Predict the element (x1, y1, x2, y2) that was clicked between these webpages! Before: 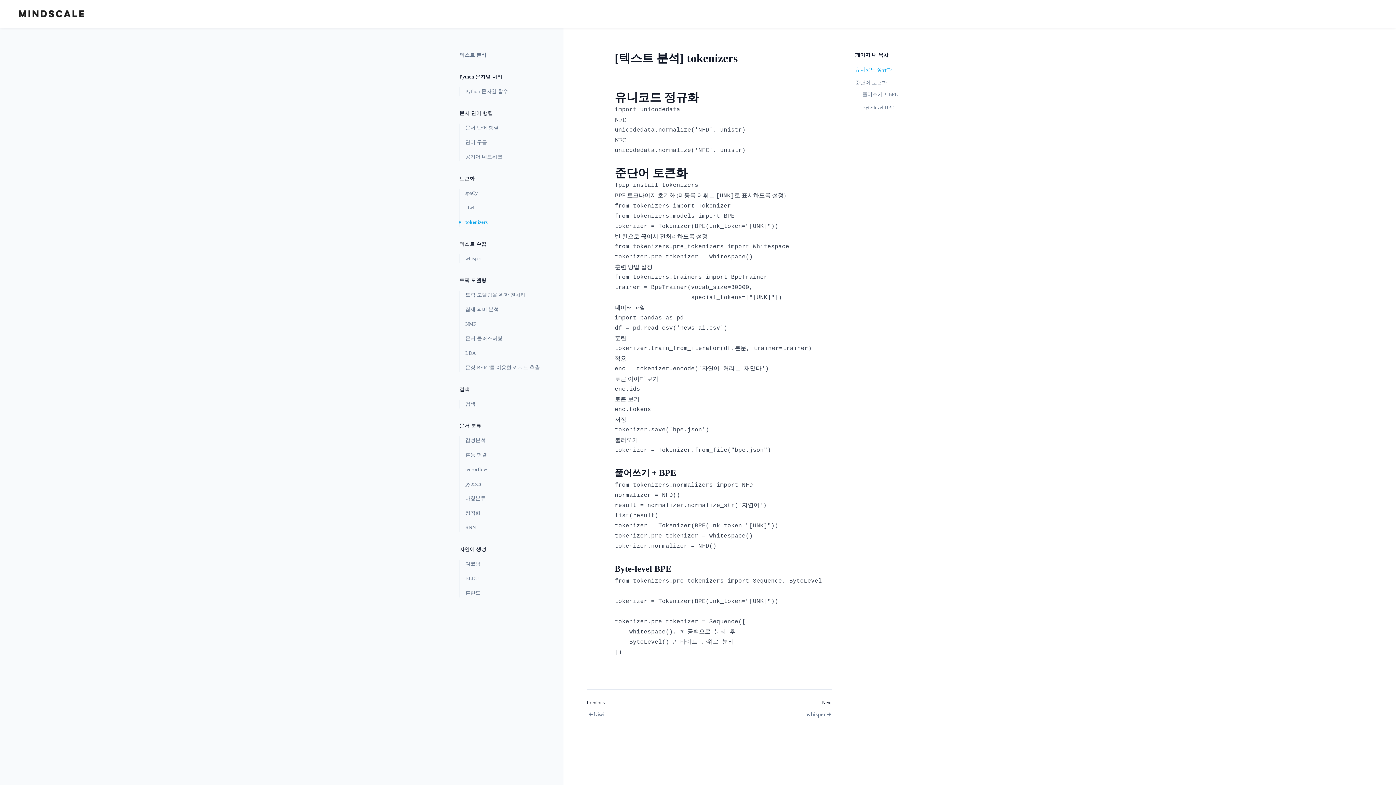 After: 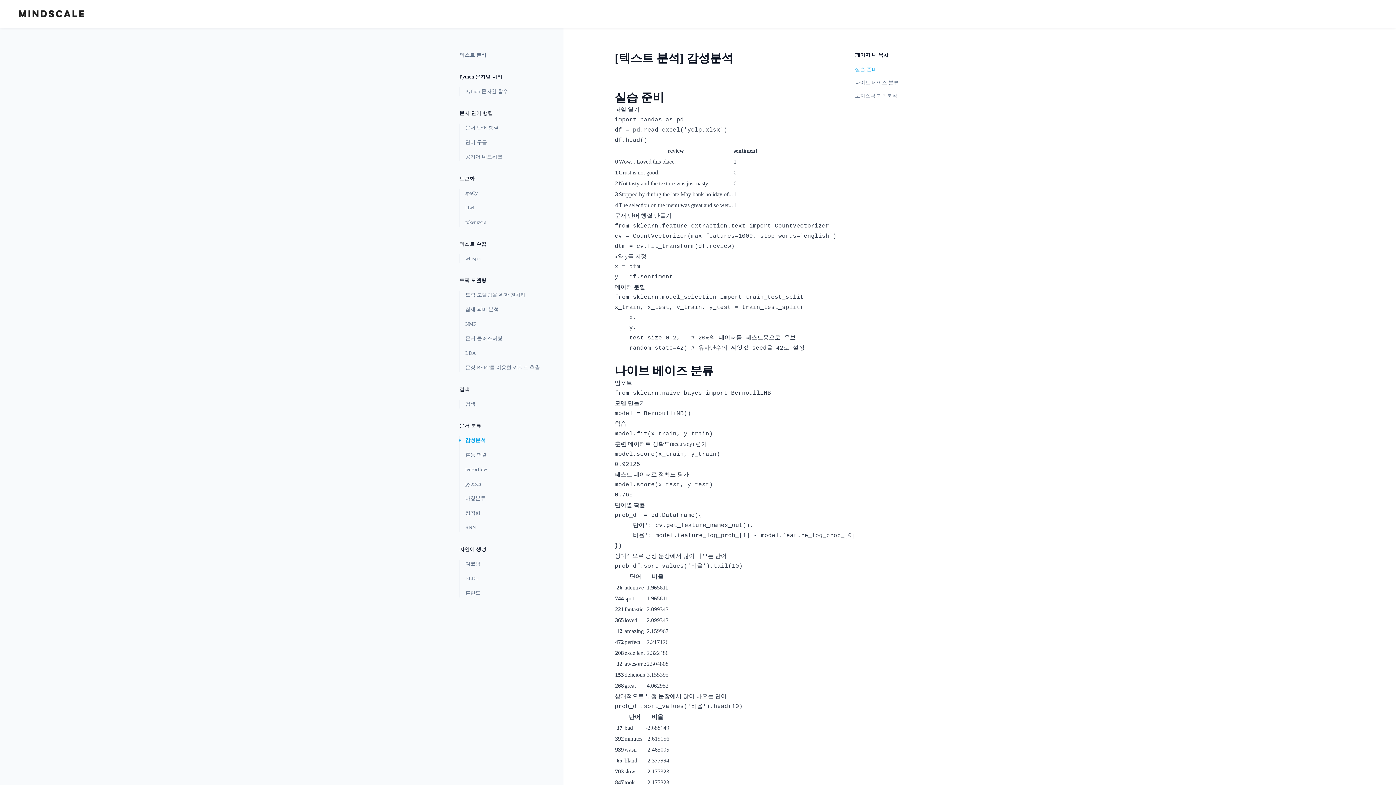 Action: label: 감성분석 bbox: (460, 436, 540, 445)